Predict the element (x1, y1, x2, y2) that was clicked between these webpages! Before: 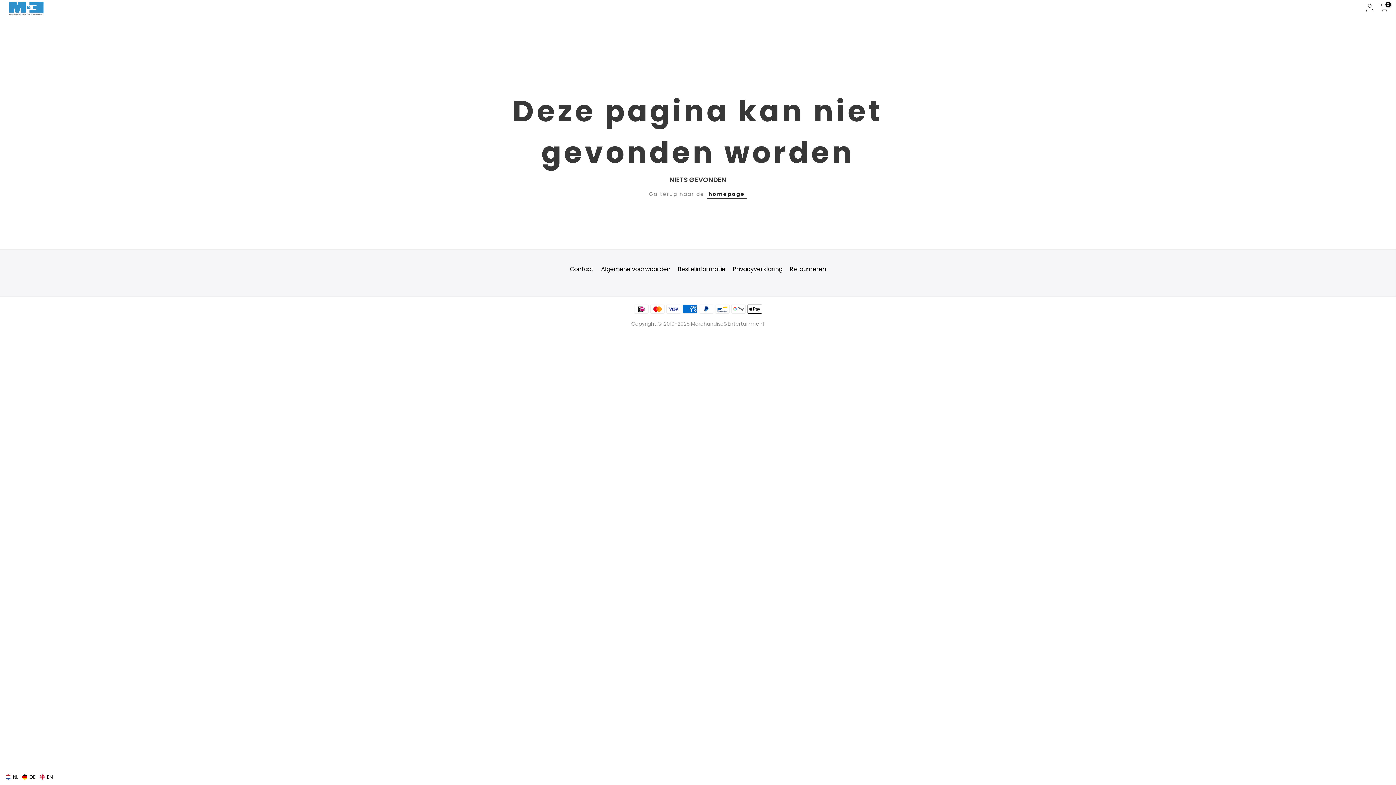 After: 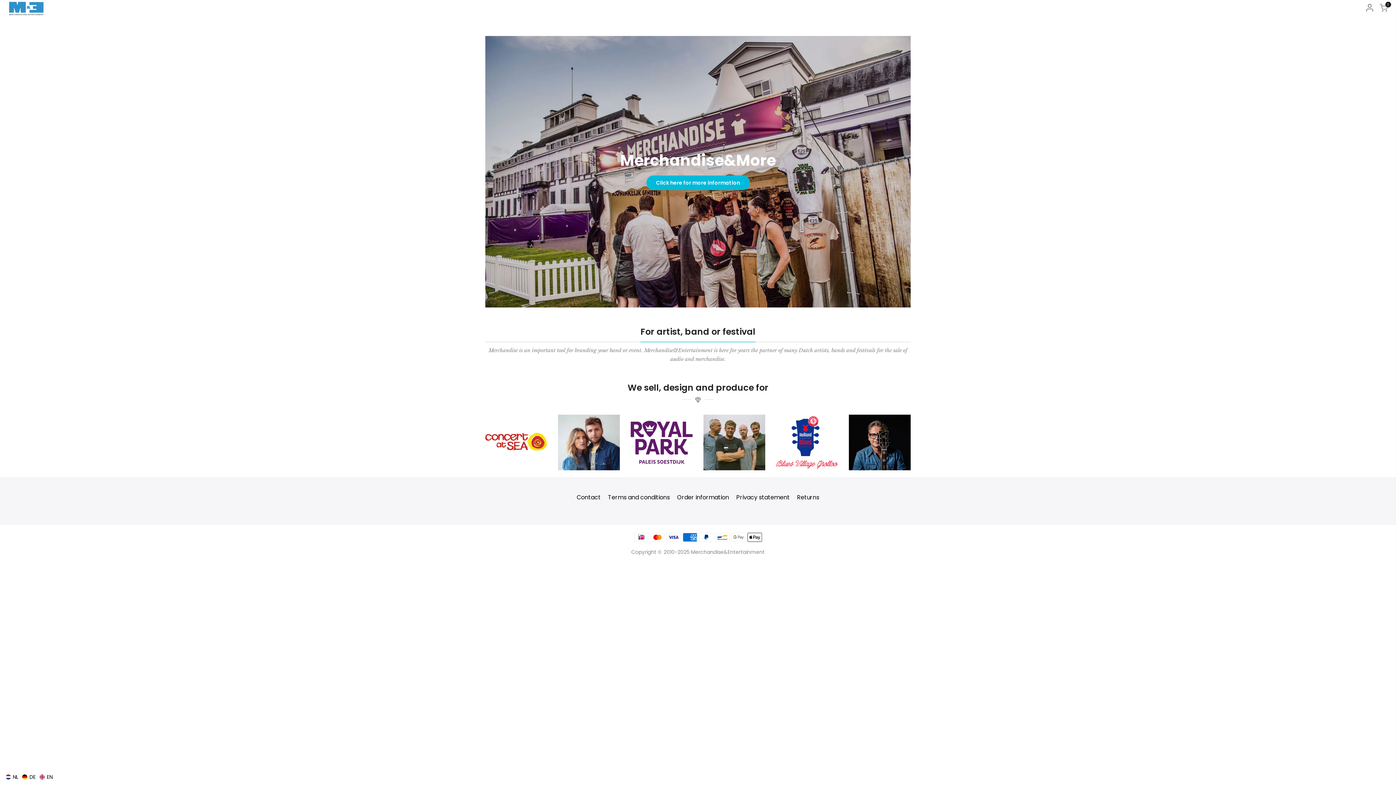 Action: label: EN bbox: (38, 773, 53, 781)